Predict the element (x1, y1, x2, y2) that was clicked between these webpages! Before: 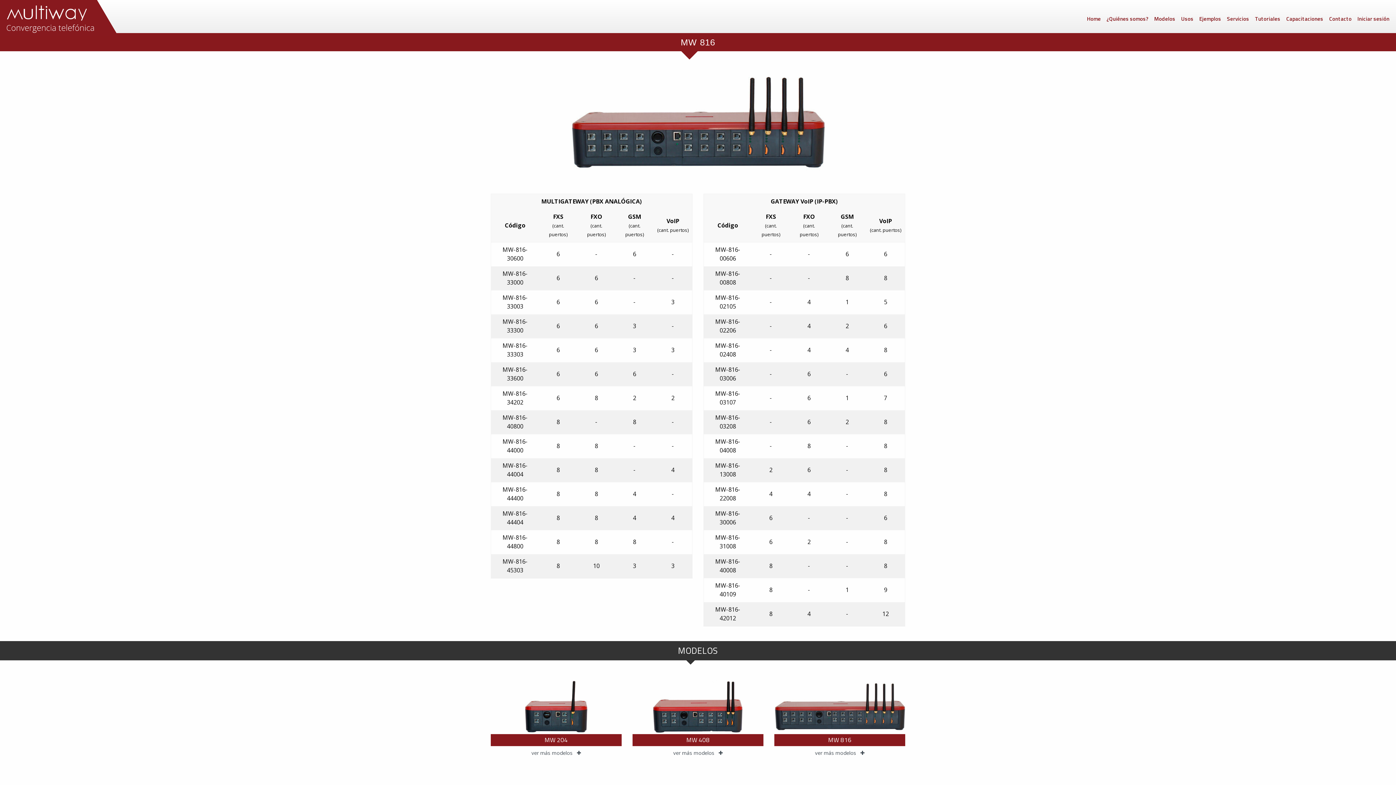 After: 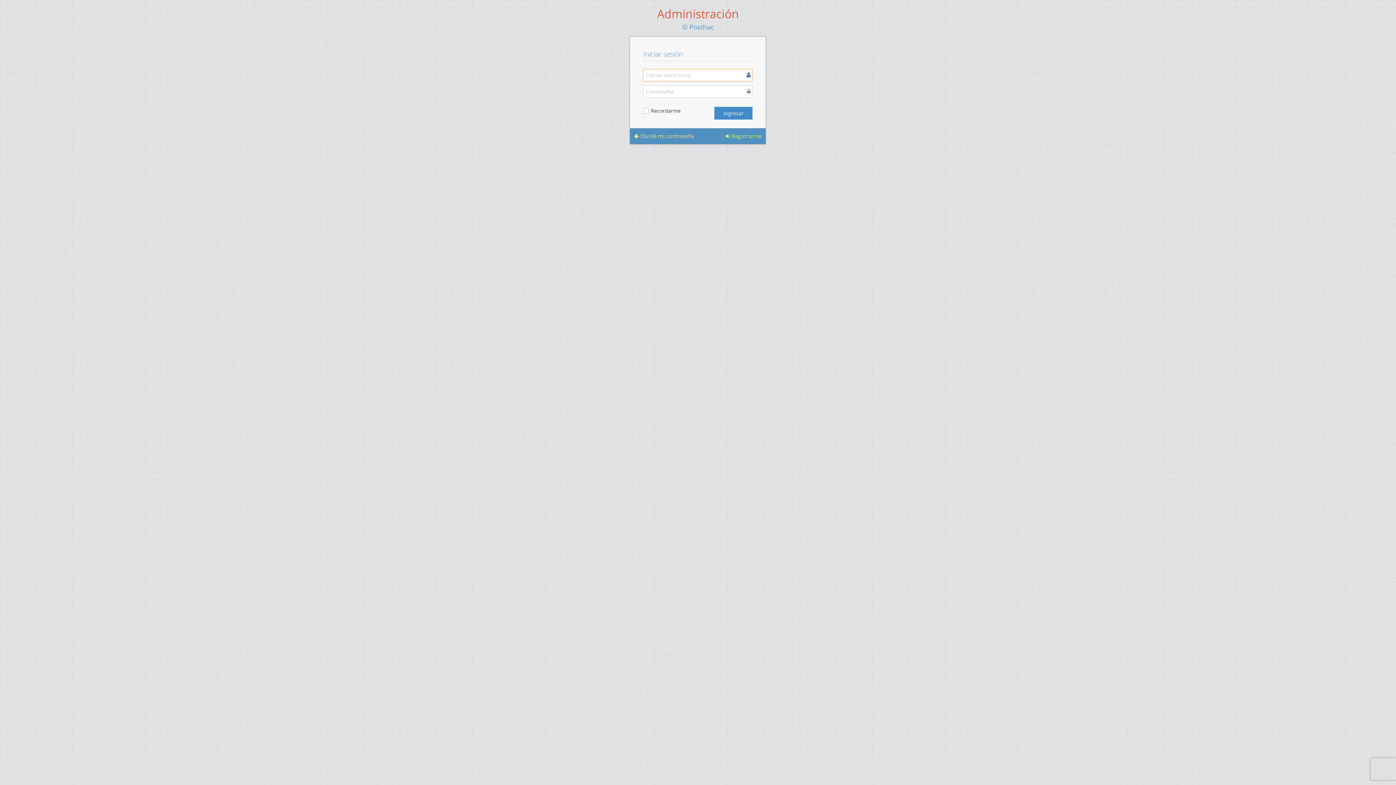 Action: label: Iniciar sesión bbox: (1354, 0, 1392, 33)